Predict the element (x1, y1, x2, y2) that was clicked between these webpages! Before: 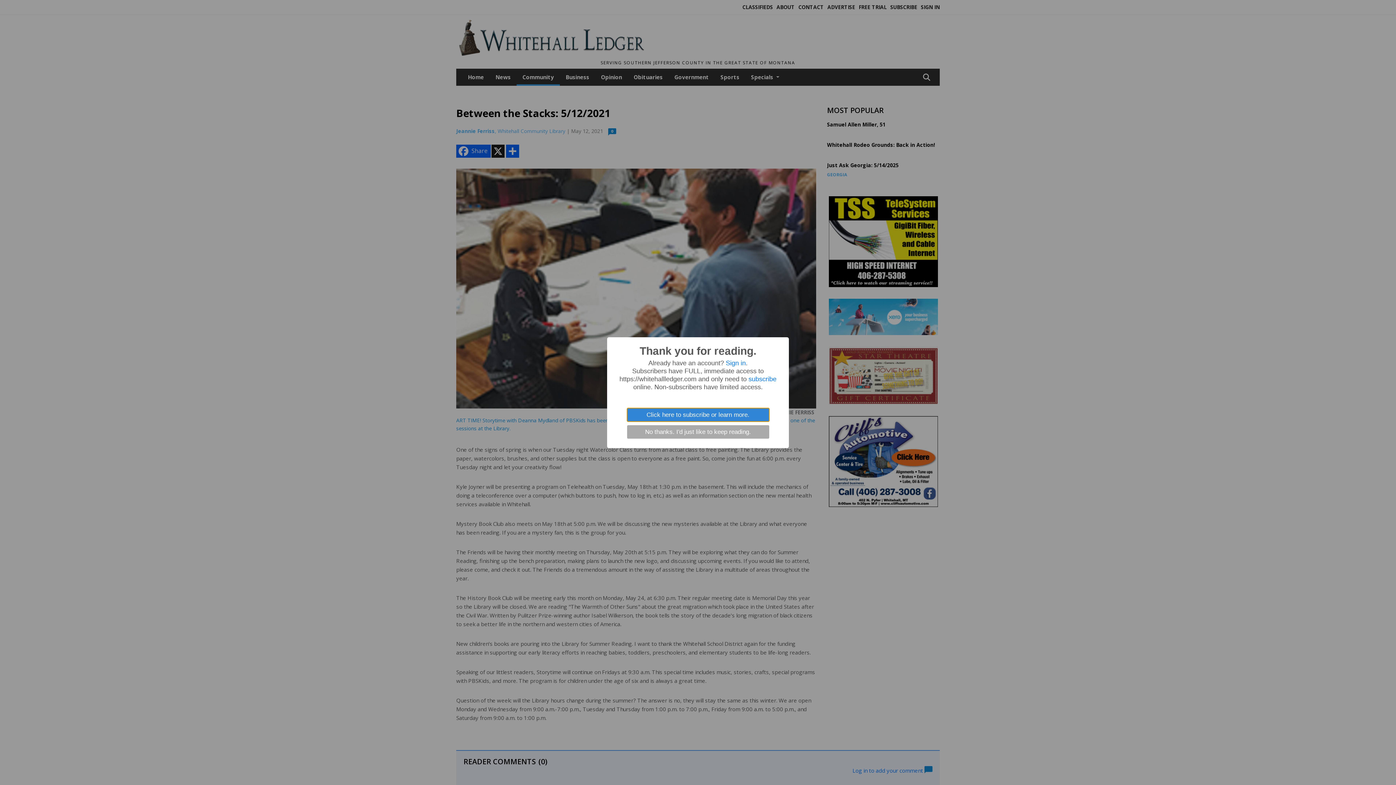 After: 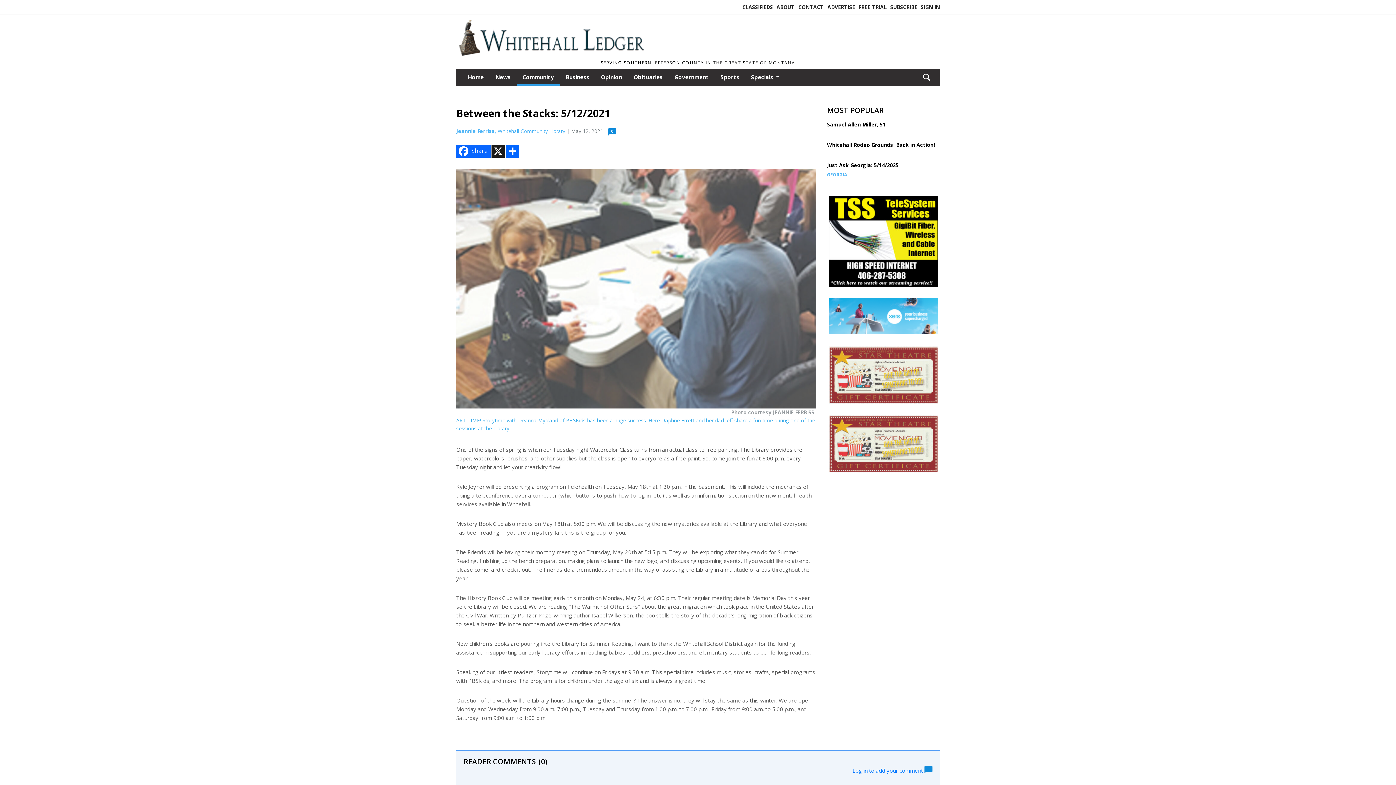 Action: label: No thanks. I'd just like to keep reading. bbox: (627, 425, 769, 438)